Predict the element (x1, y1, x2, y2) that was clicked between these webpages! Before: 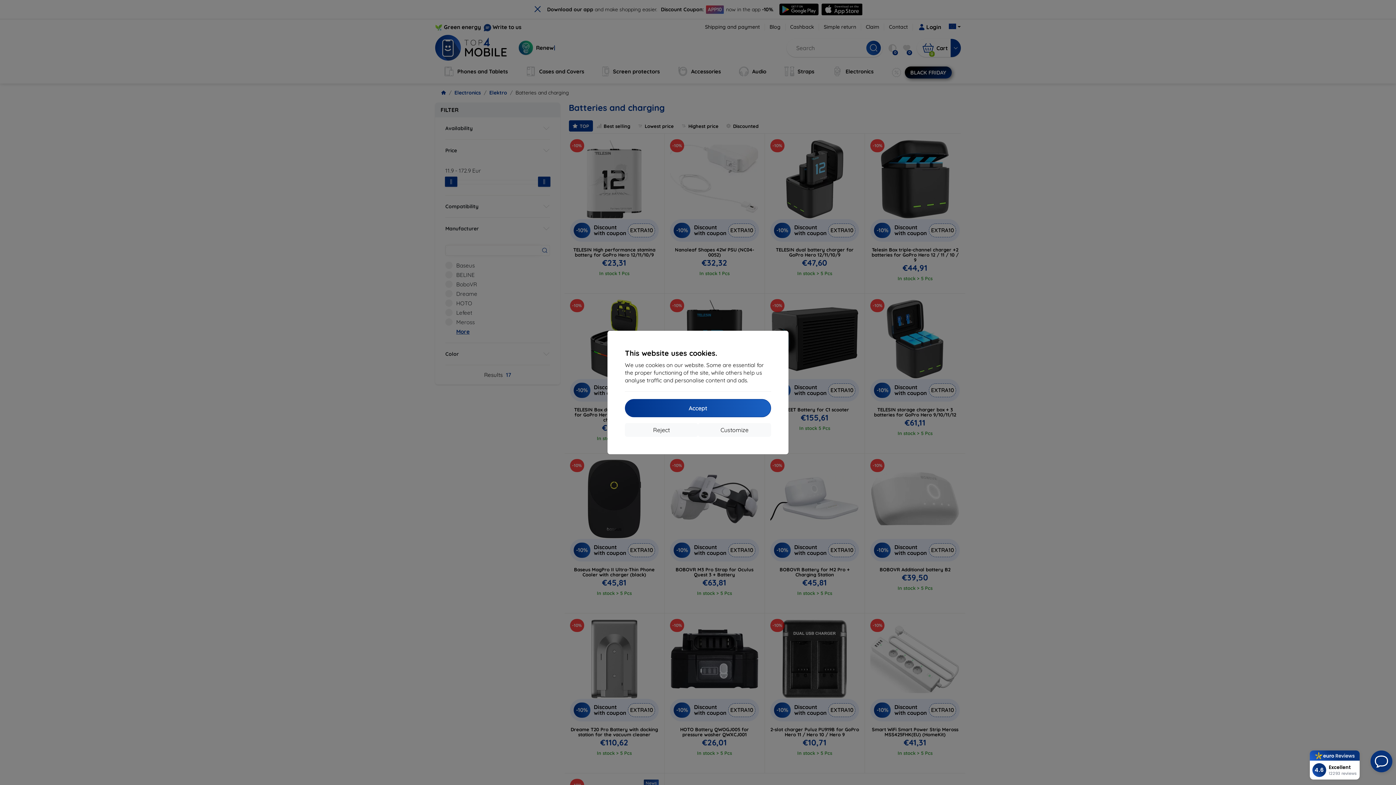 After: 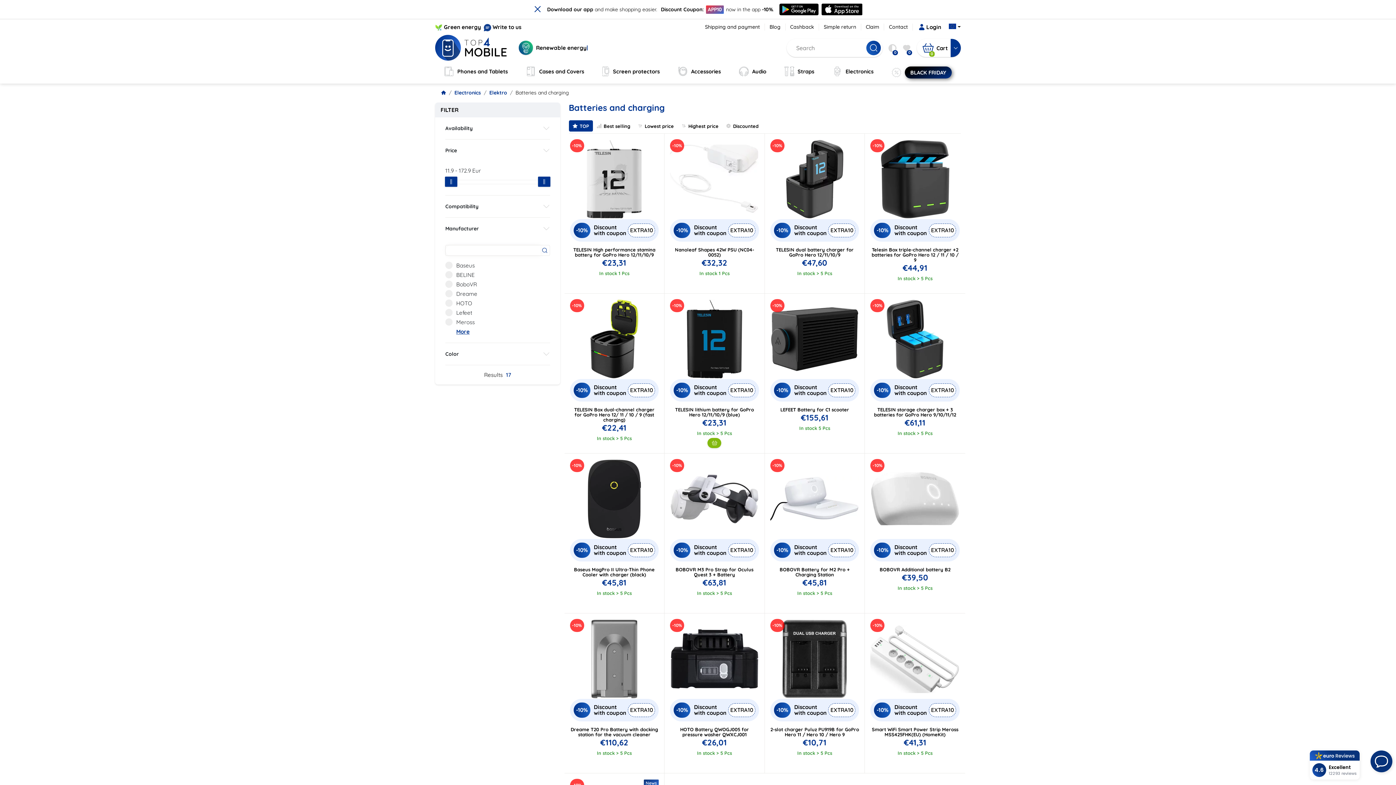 Action: label: Accept bbox: (625, 399, 771, 417)